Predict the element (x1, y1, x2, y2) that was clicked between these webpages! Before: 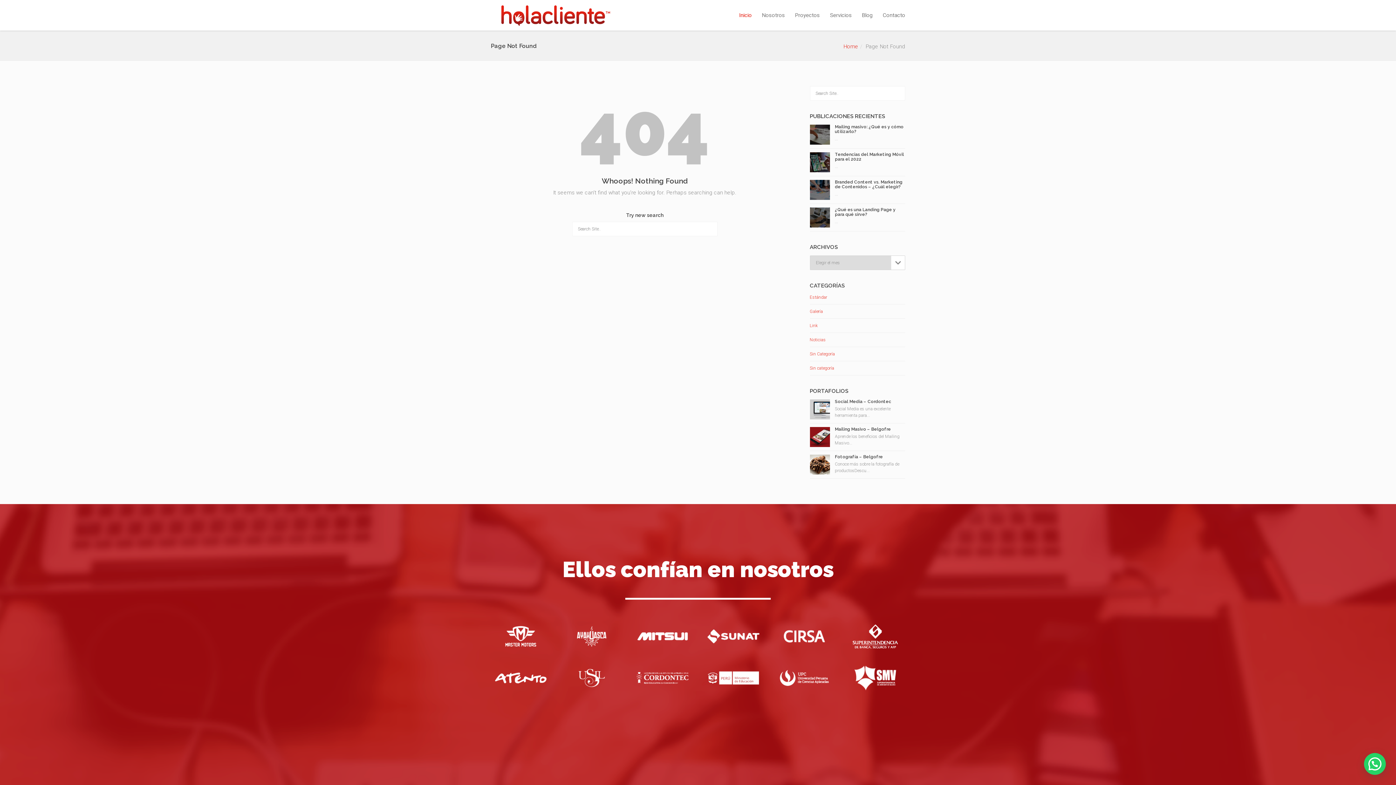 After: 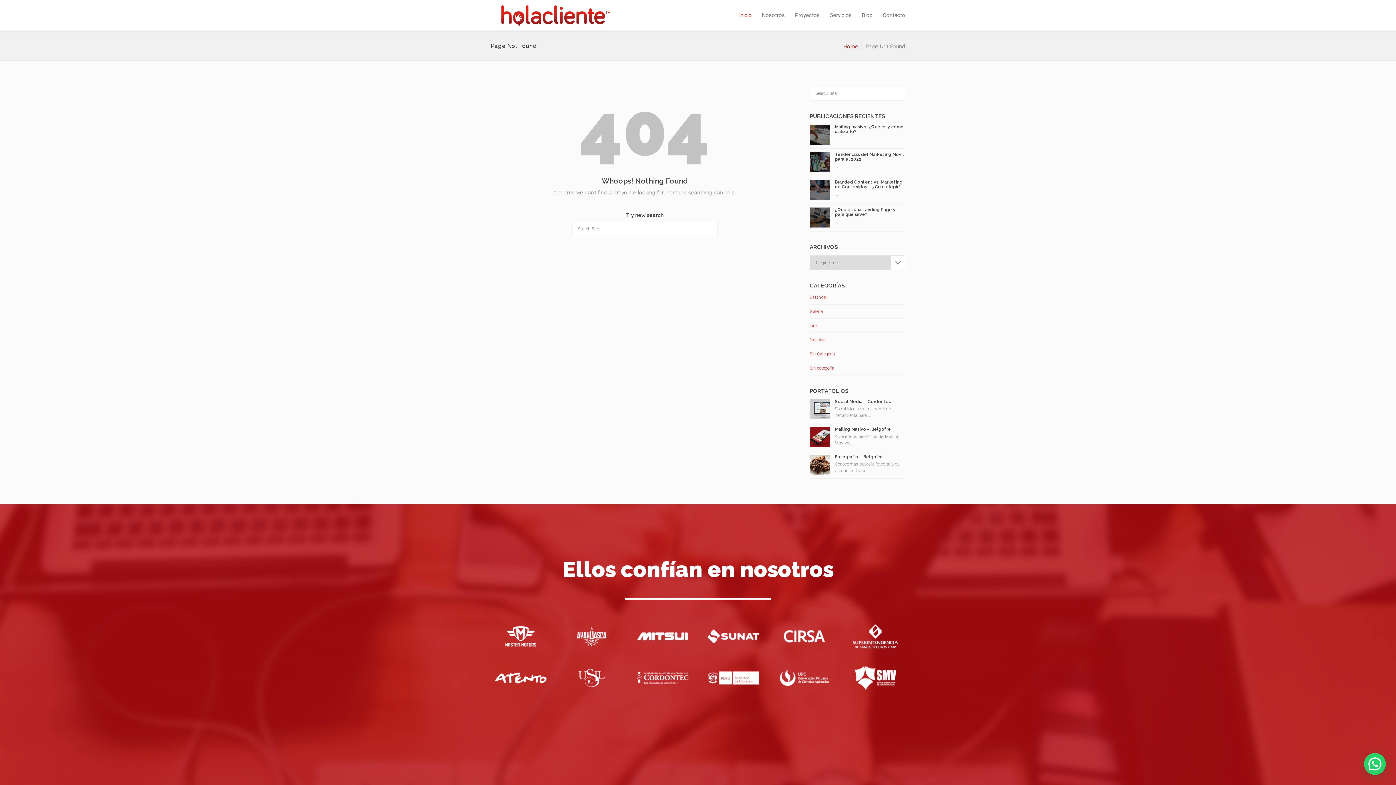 Action: label: Inicio bbox: (734, 0, 757, 30)